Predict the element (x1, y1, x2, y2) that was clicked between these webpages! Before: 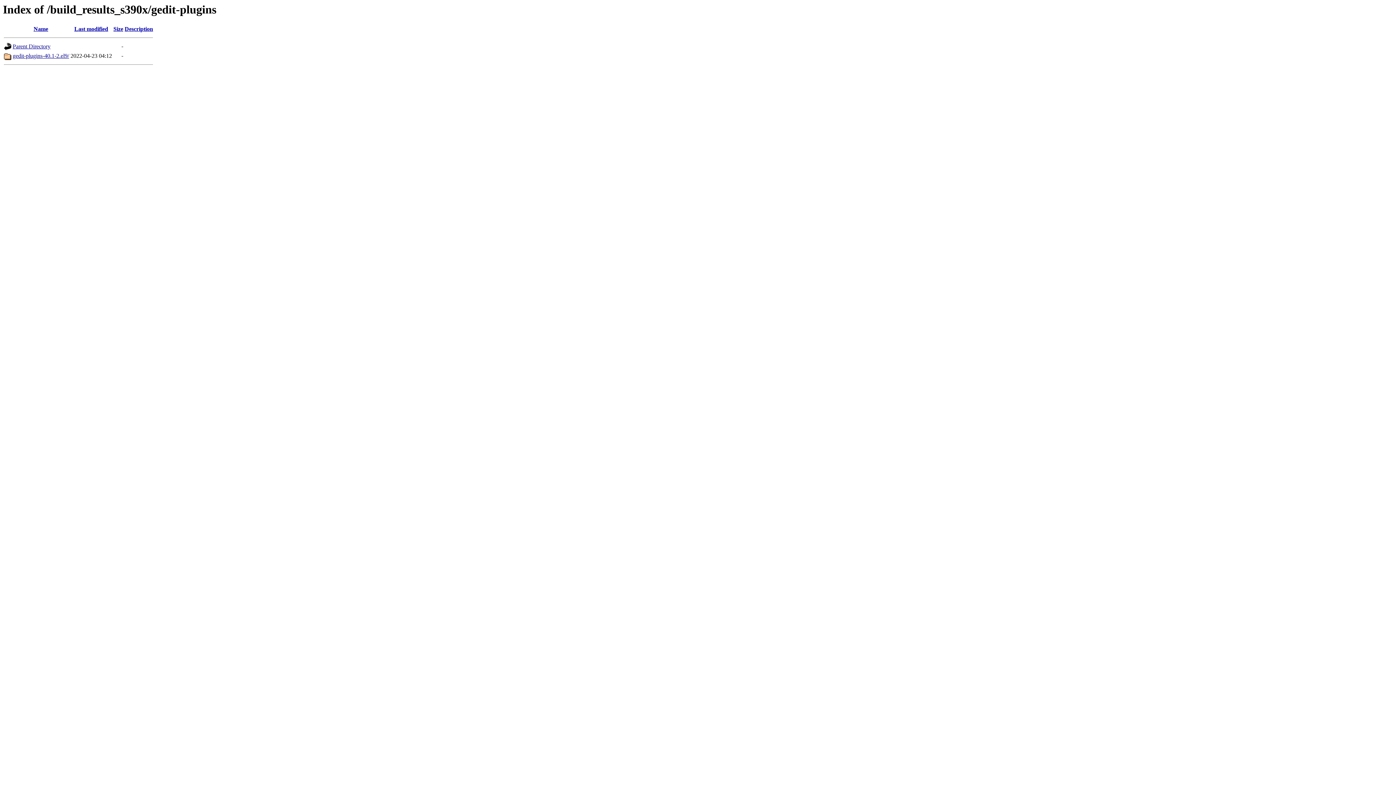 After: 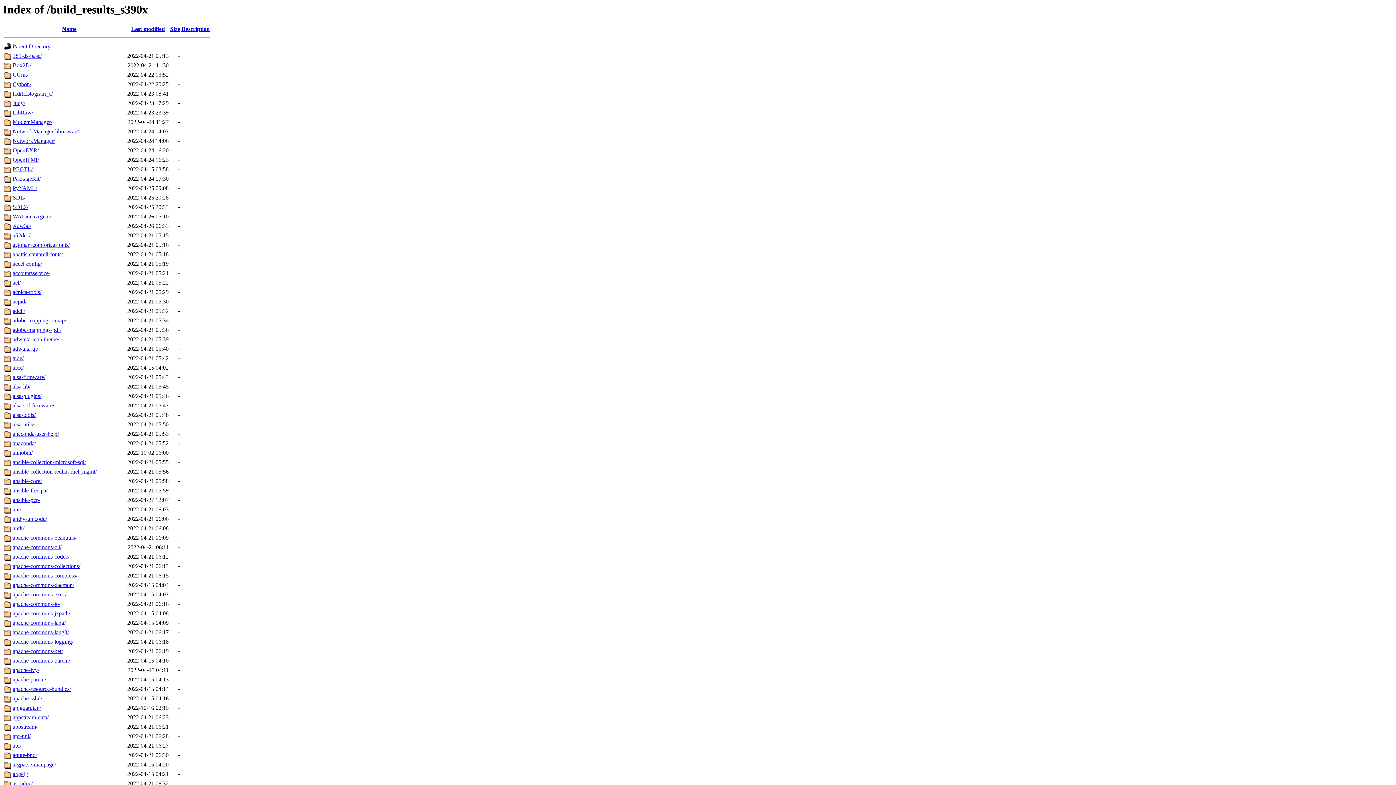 Action: label: Parent Directory bbox: (12, 43, 50, 49)